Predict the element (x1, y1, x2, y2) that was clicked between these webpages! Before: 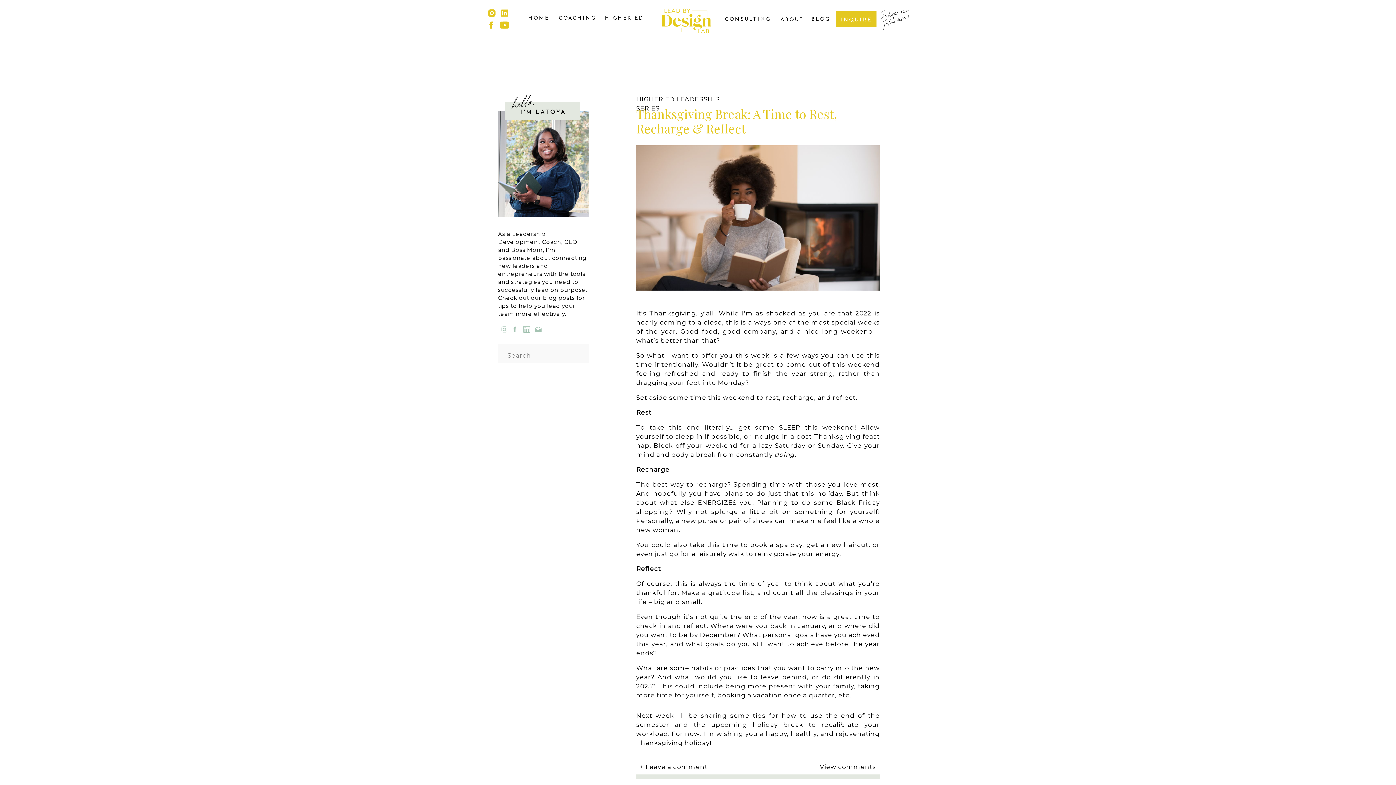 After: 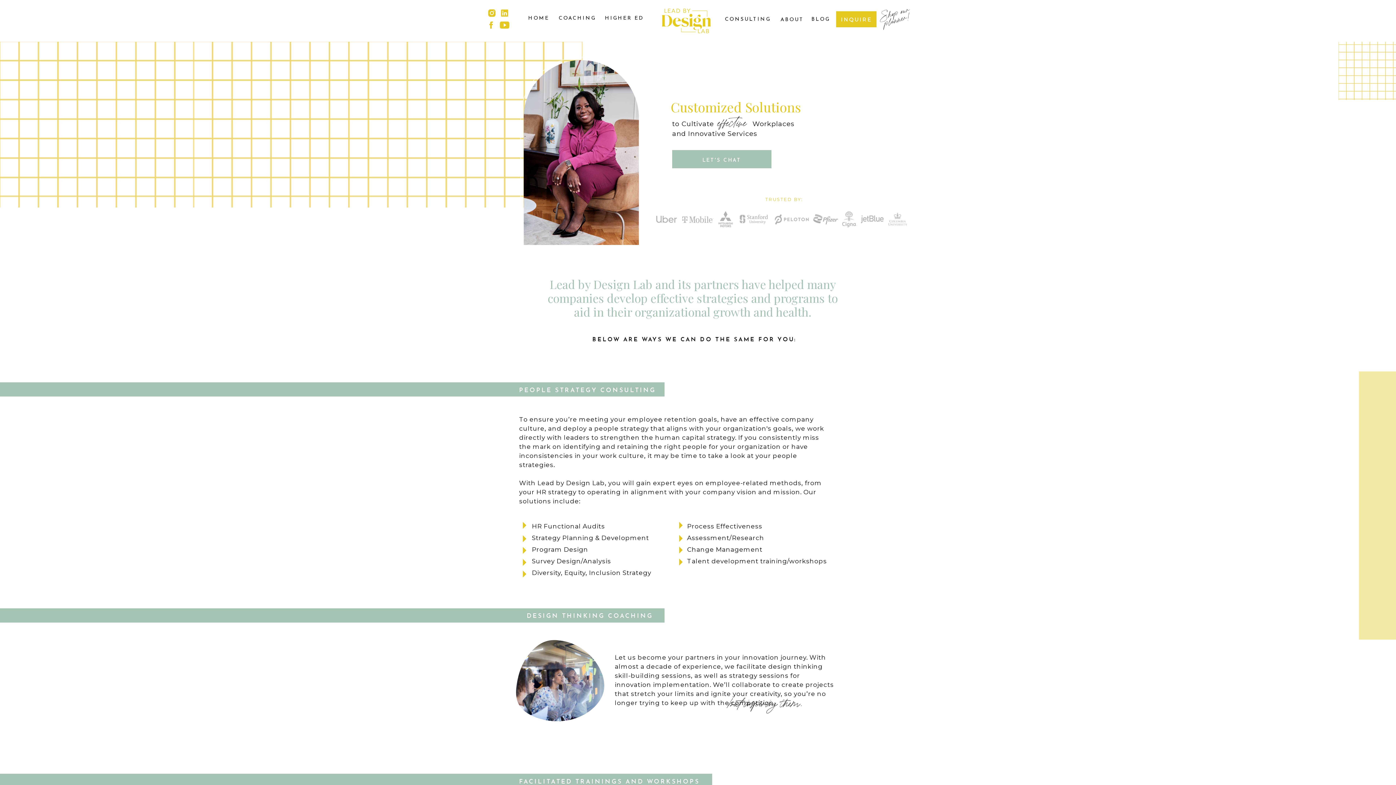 Action: label: CONSULTING bbox: (724, 14, 771, 25)